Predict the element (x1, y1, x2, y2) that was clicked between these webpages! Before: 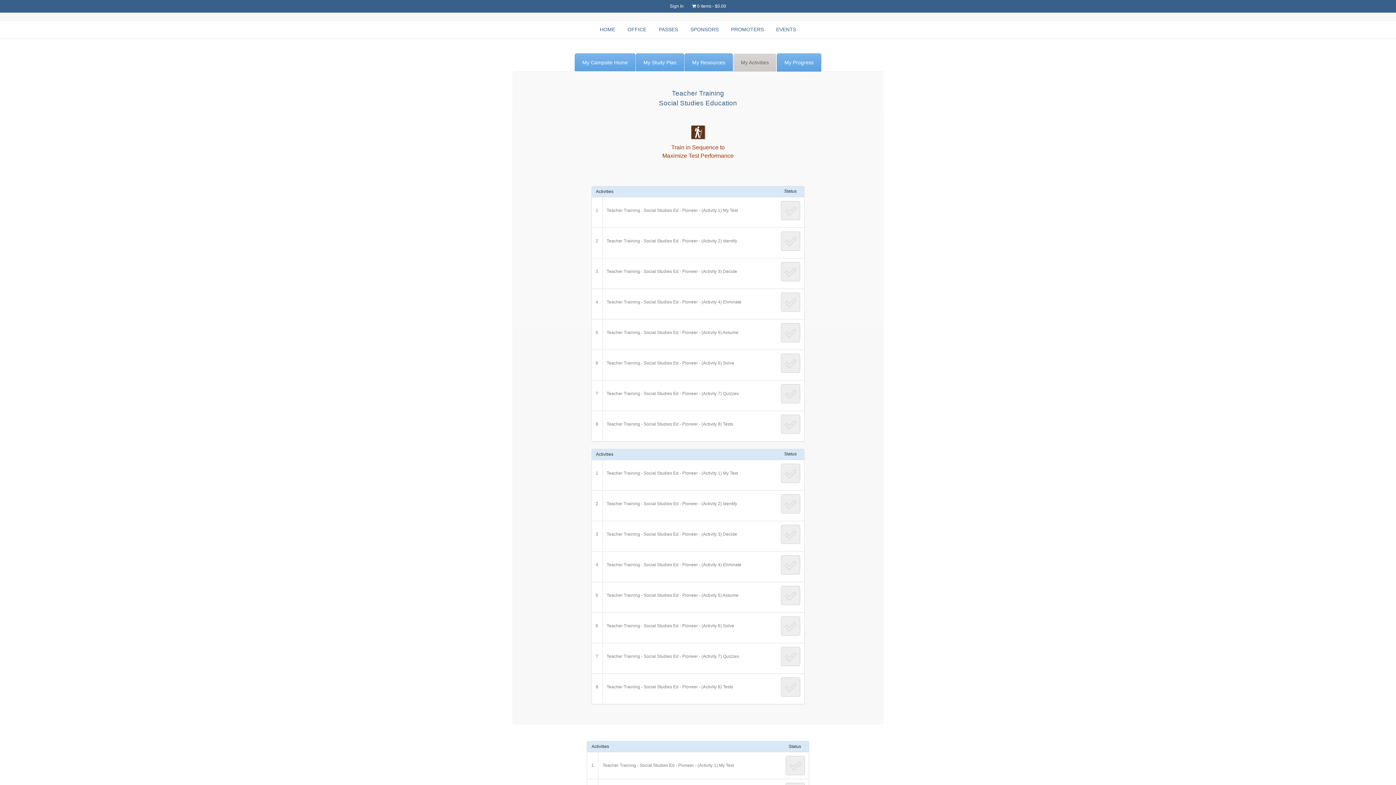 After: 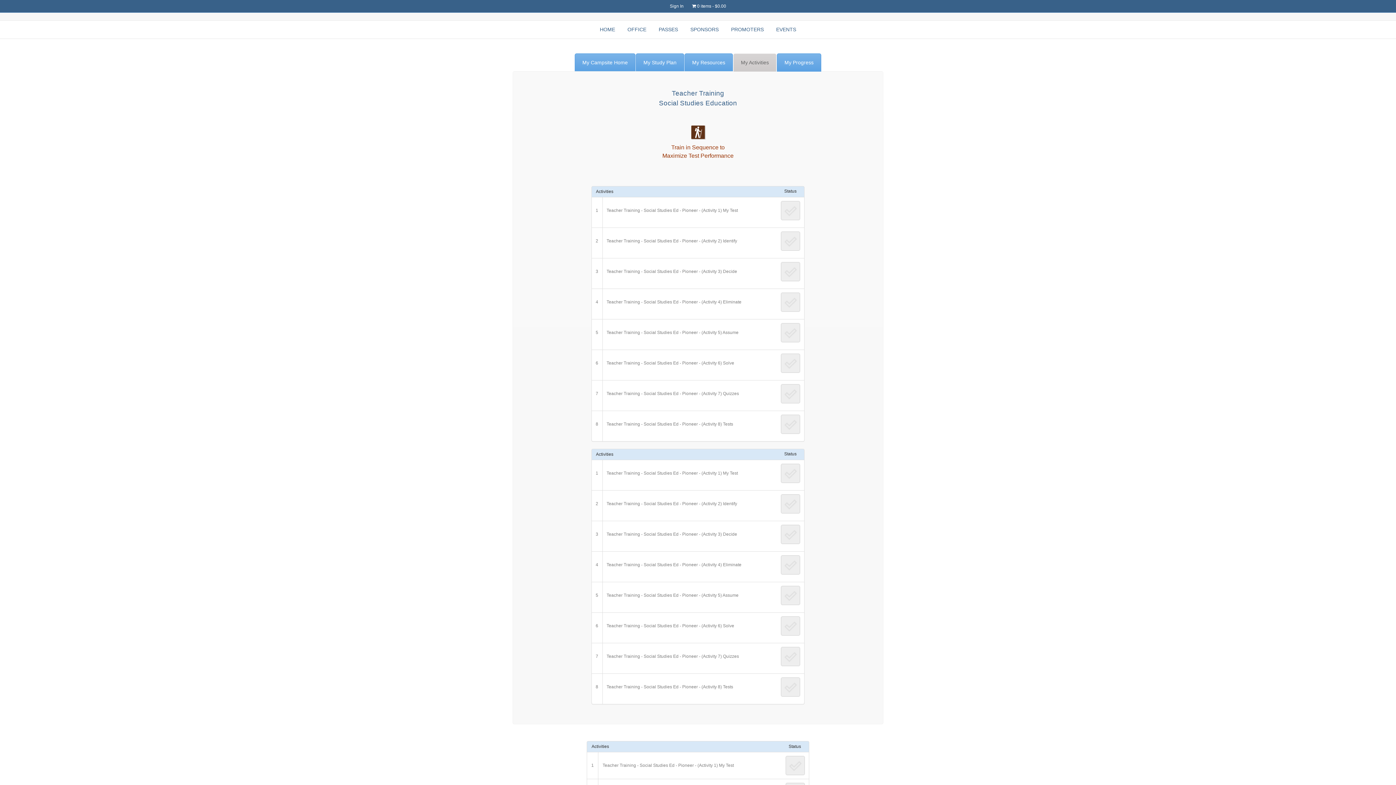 Action: bbox: (602, 411, 804, 437) label: Teacher Training - Social Studies Ed - Pioneer - (Activity 8) Tests